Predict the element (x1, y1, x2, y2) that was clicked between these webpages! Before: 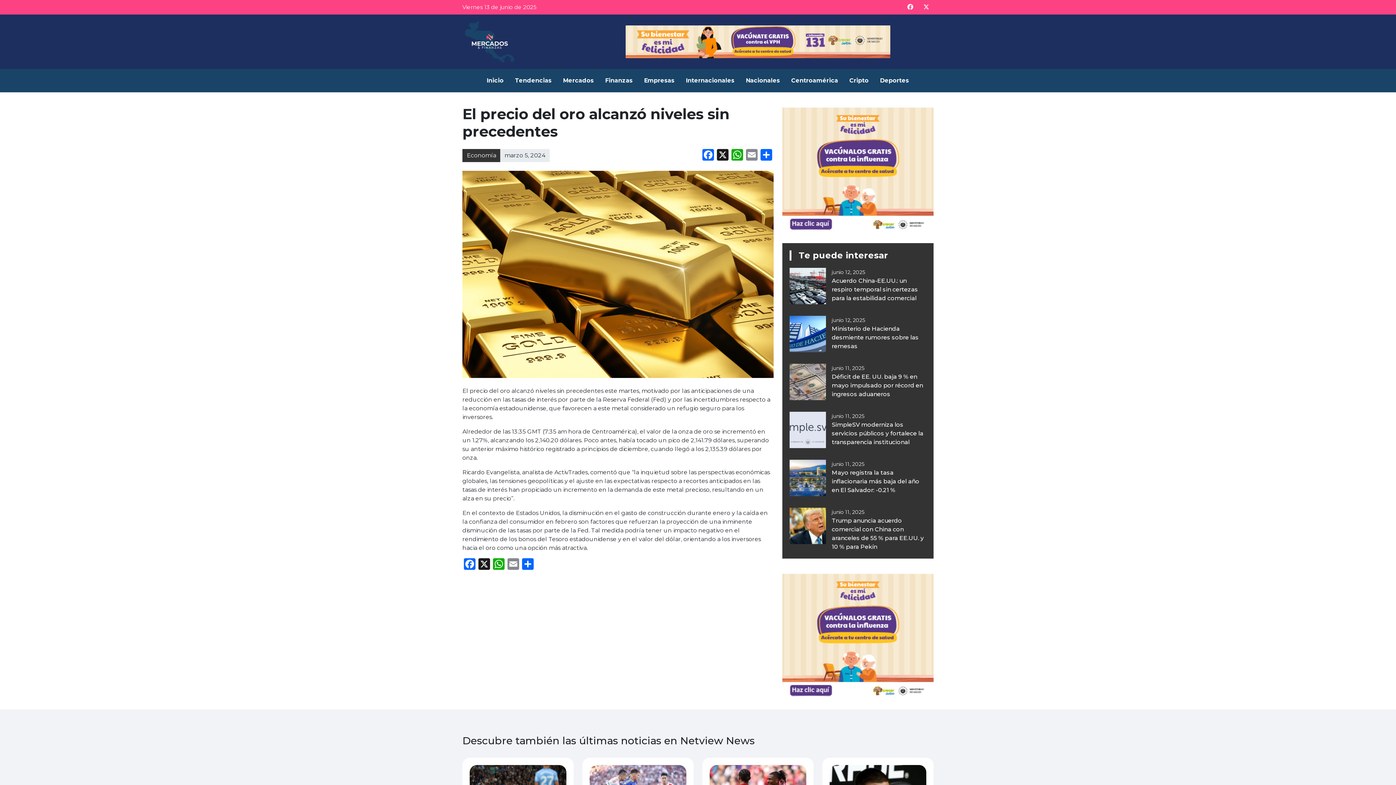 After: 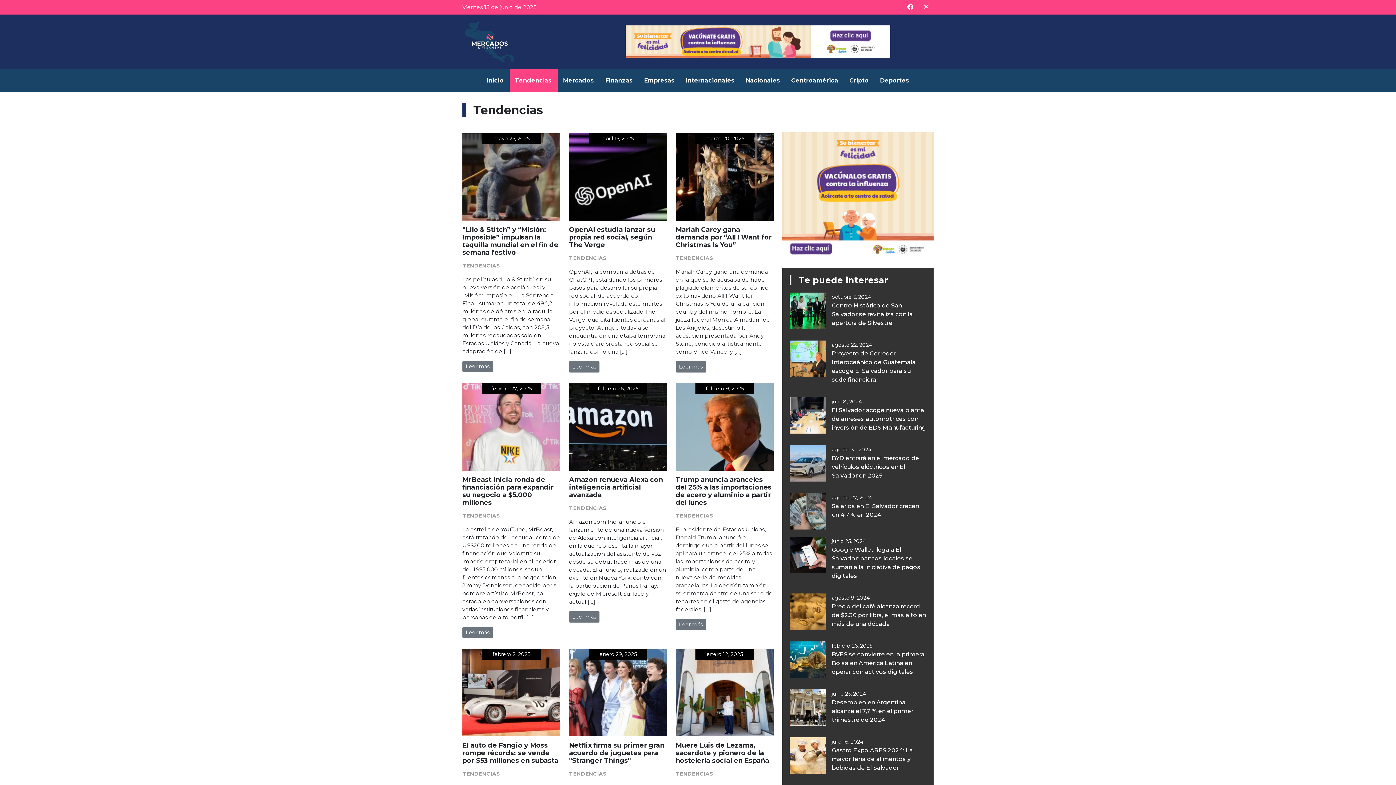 Action: bbox: (509, 69, 557, 92) label: Tendencias